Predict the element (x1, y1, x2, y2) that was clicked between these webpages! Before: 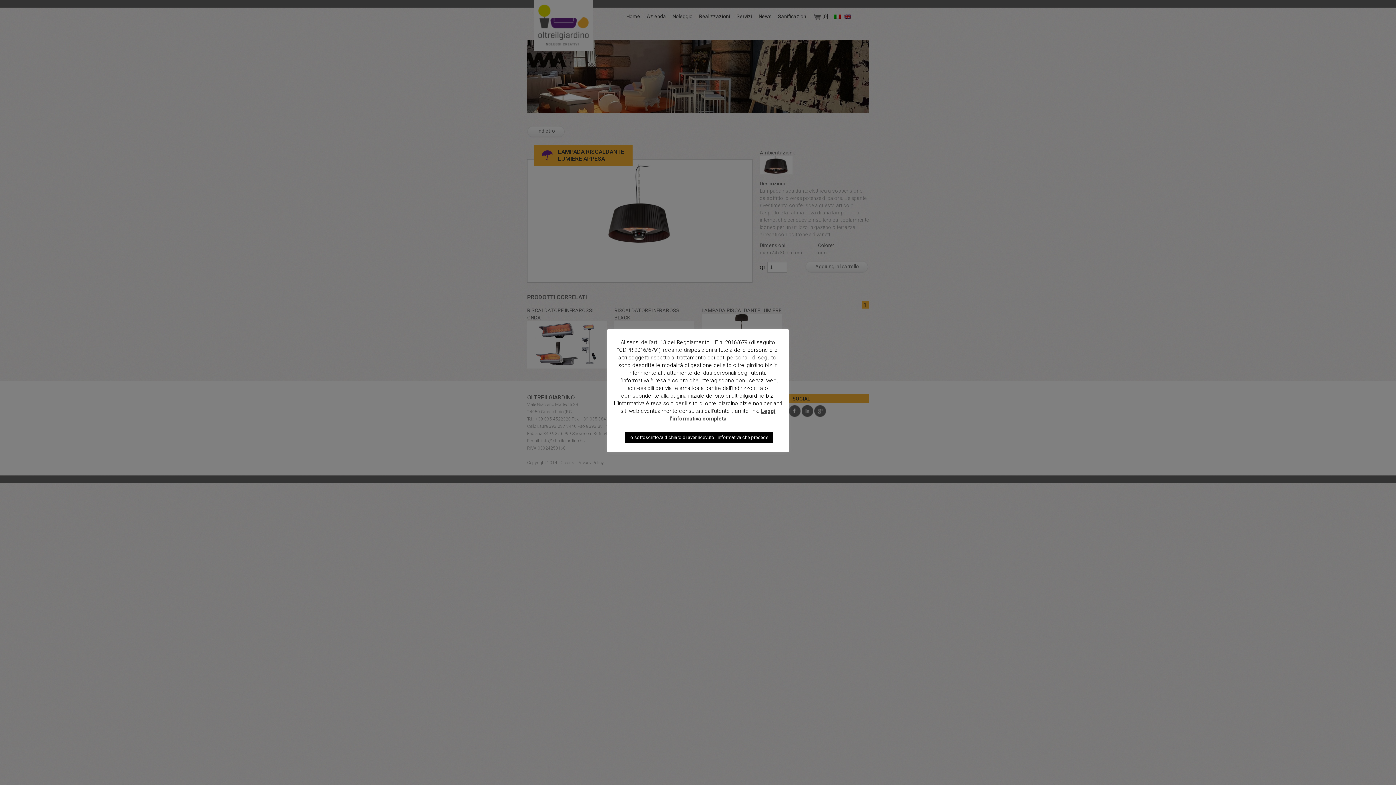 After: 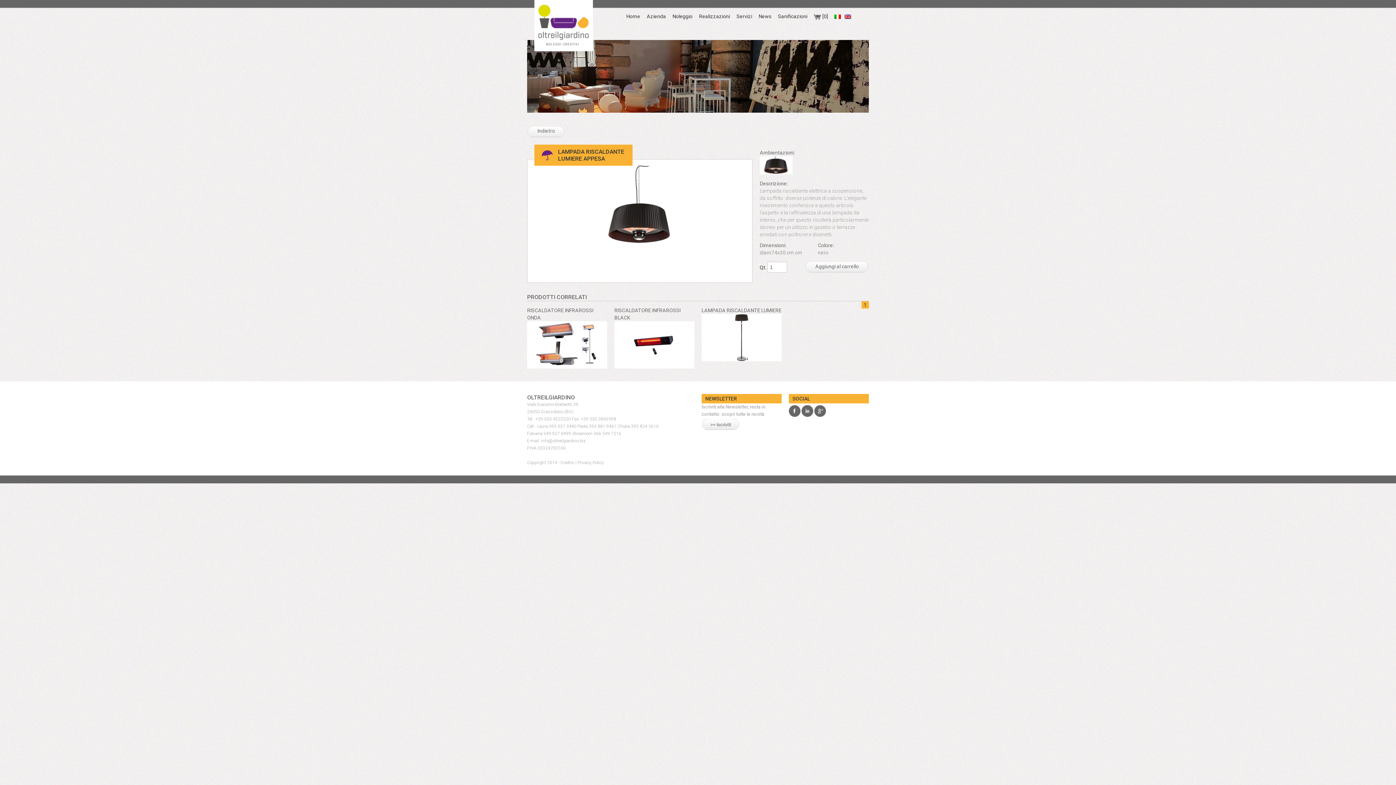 Action: label: Io sottoscritto/a dichiaro di aver ricevuto l’informativa che precede bbox: (625, 432, 773, 443)